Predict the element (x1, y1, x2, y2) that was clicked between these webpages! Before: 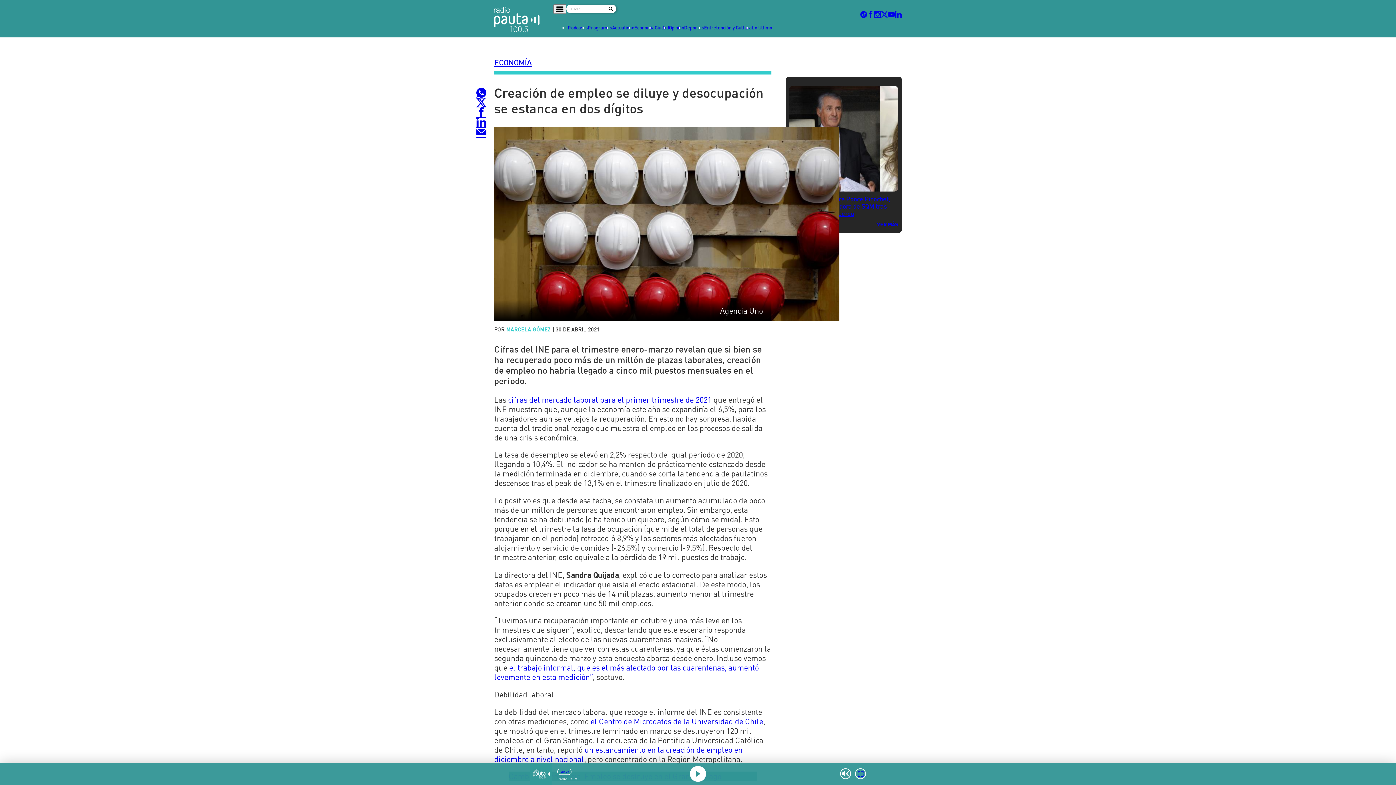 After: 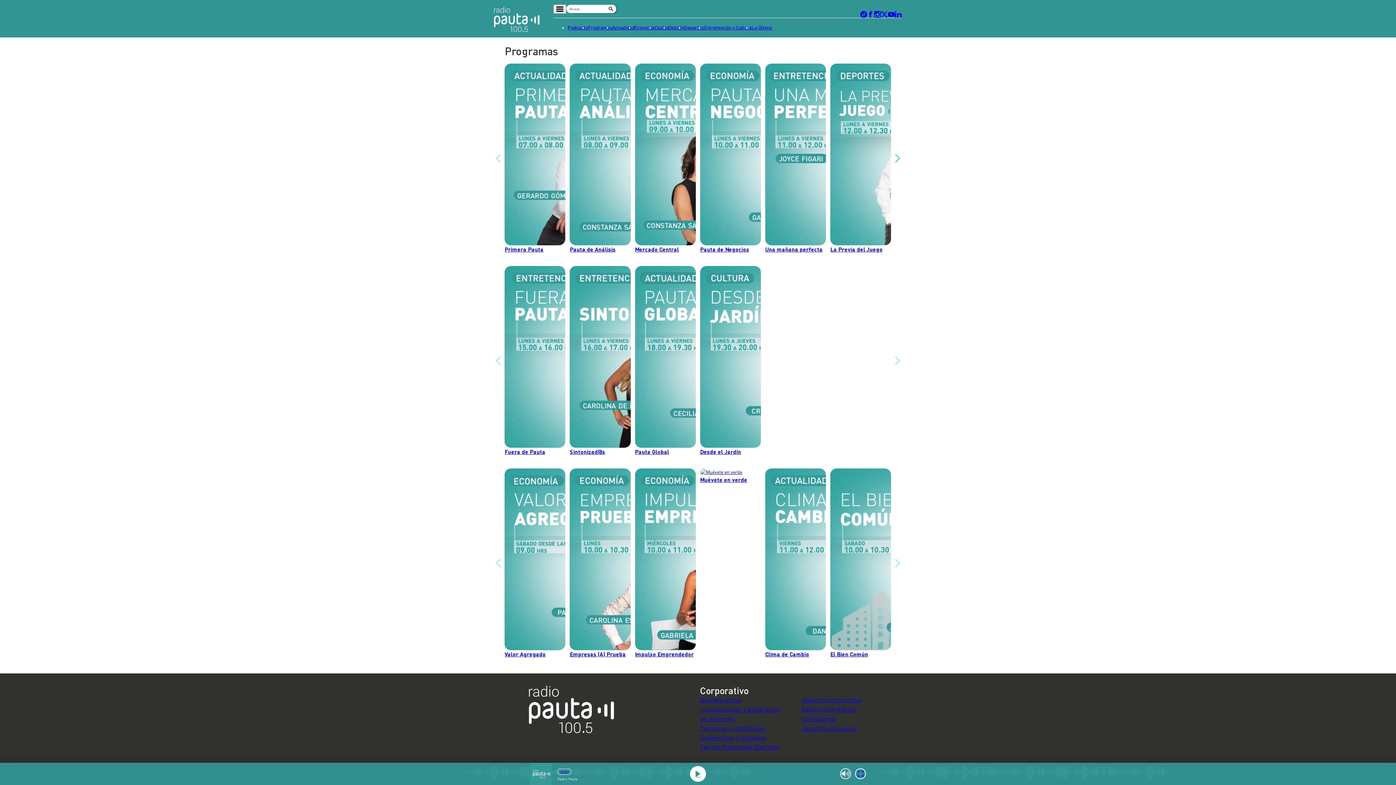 Action: bbox: (587, 23, 612, 32) label: Programas